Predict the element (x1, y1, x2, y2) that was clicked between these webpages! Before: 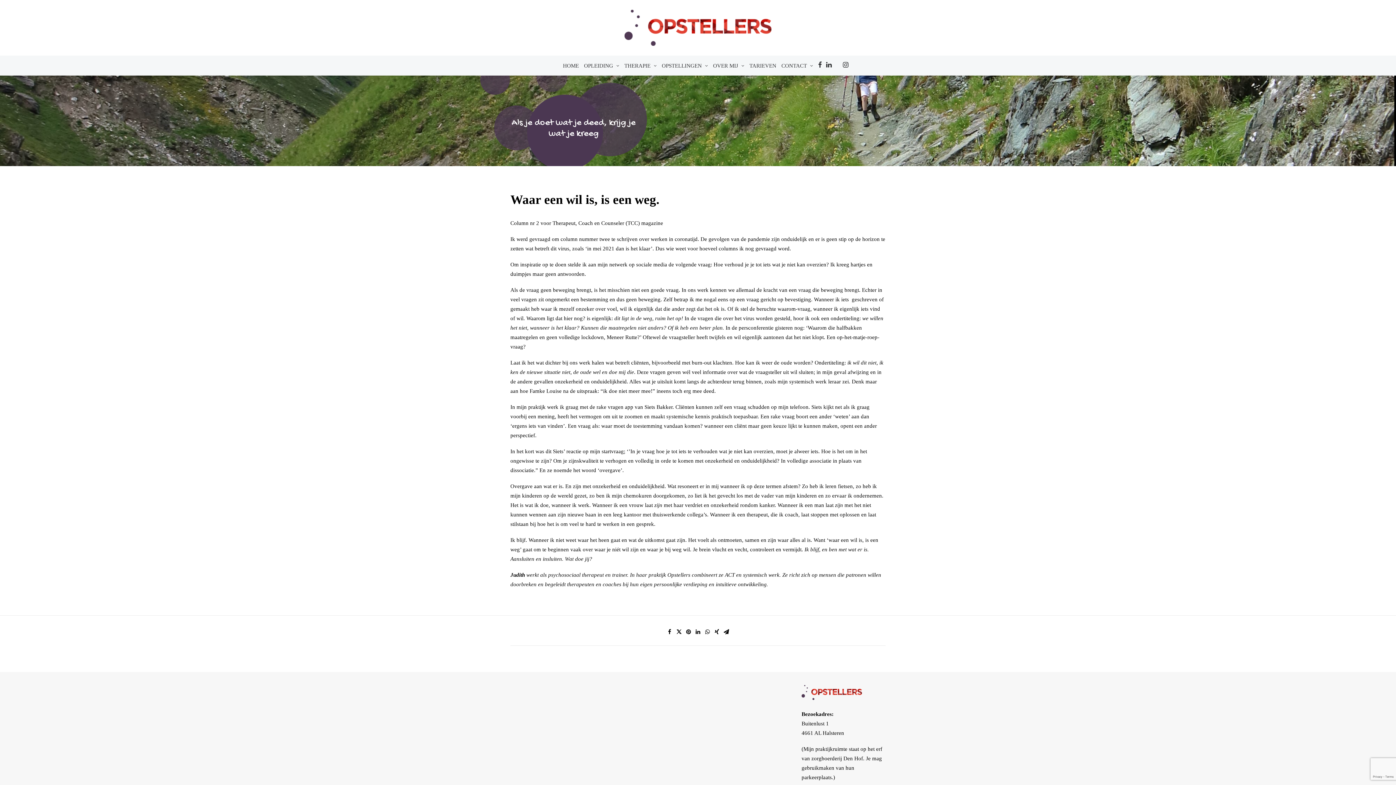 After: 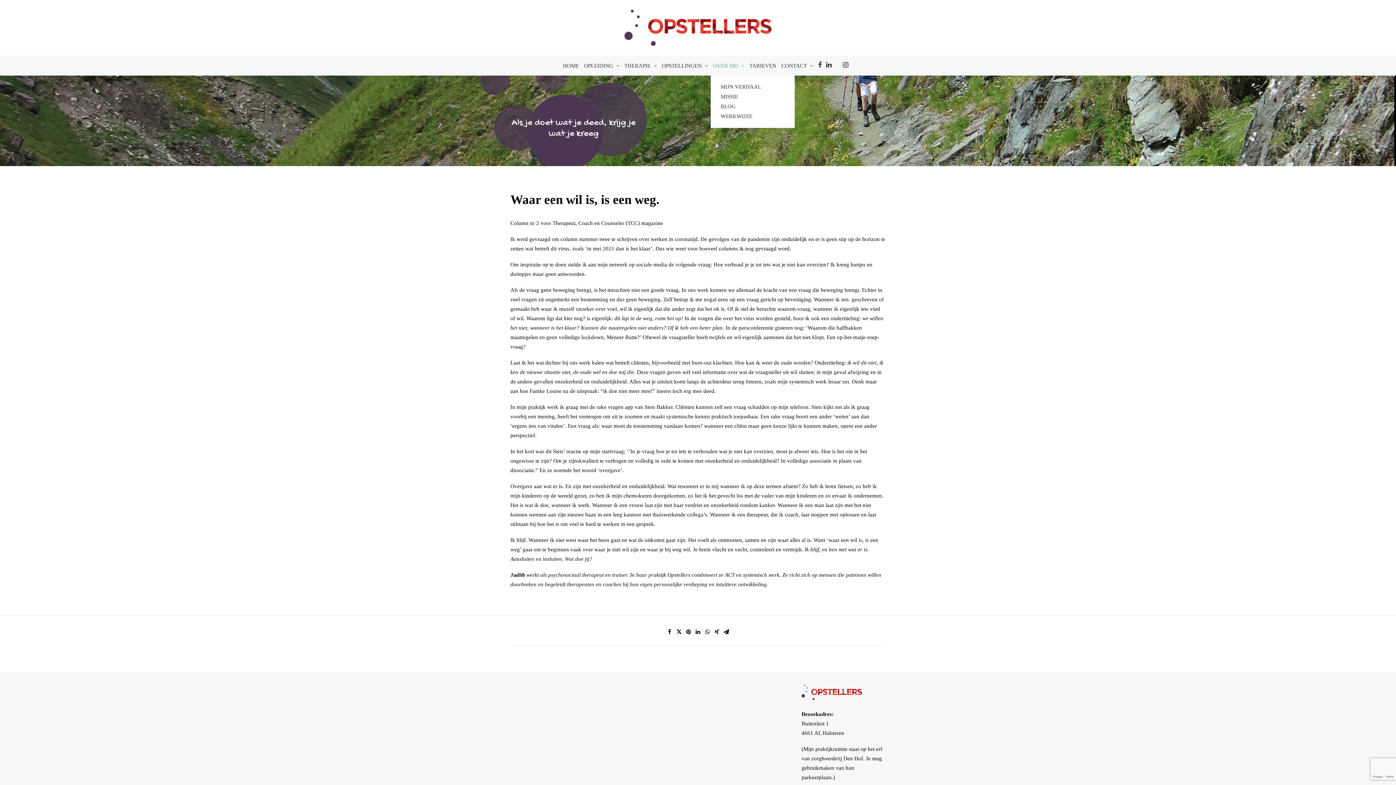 Action: label: OVER MIJ bbox: (711, 56, 746, 75)